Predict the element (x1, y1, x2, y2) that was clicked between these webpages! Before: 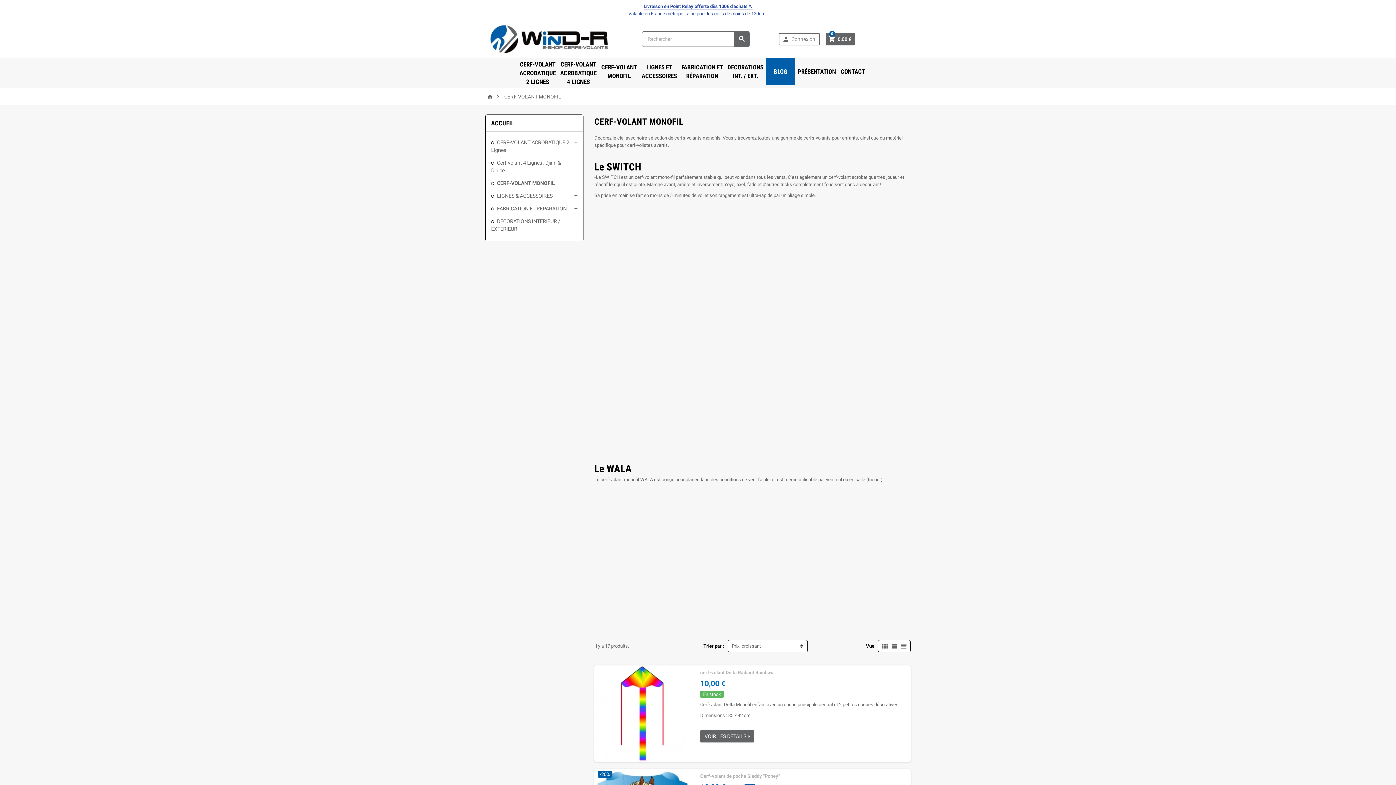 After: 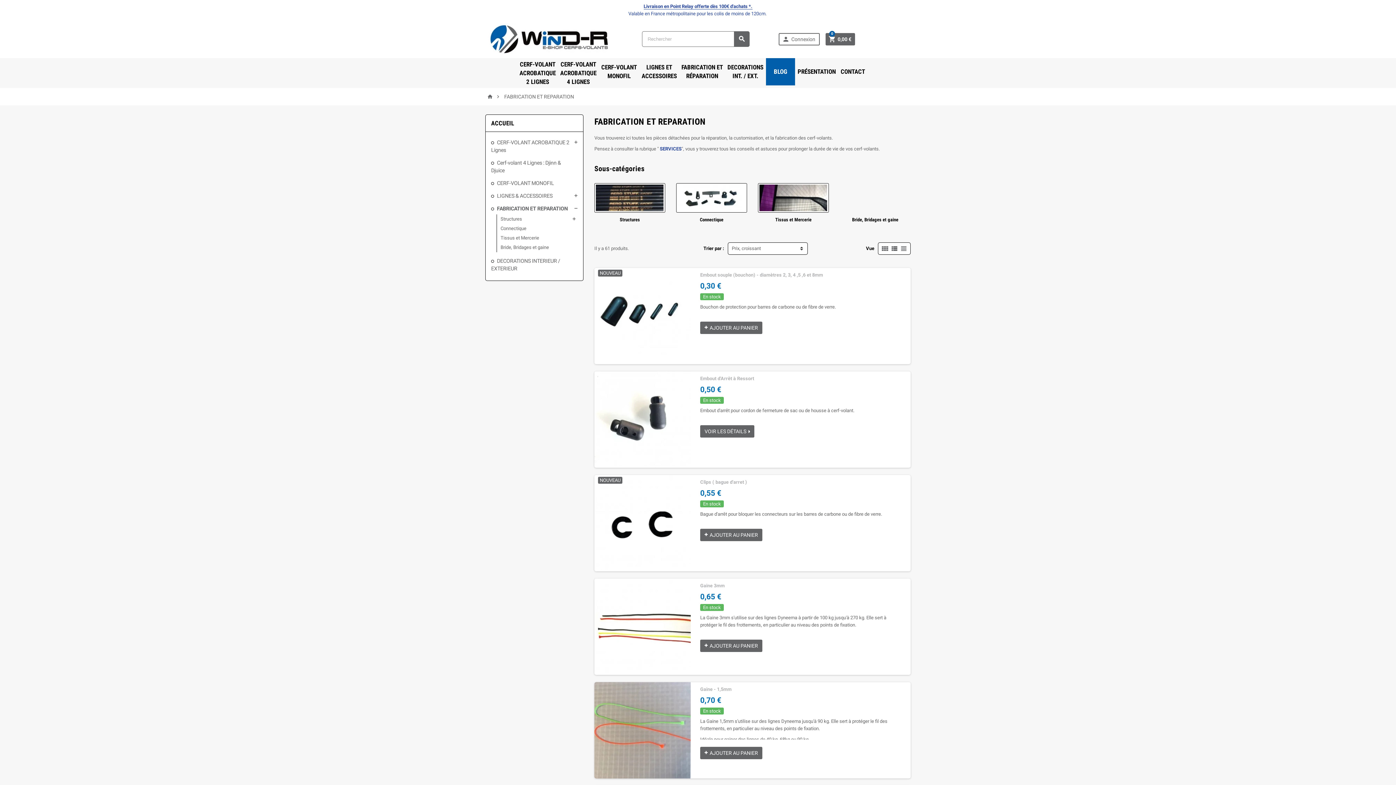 Action: bbox: (679, 58, 725, 85) label: FABRICATION ET RÉPARATION